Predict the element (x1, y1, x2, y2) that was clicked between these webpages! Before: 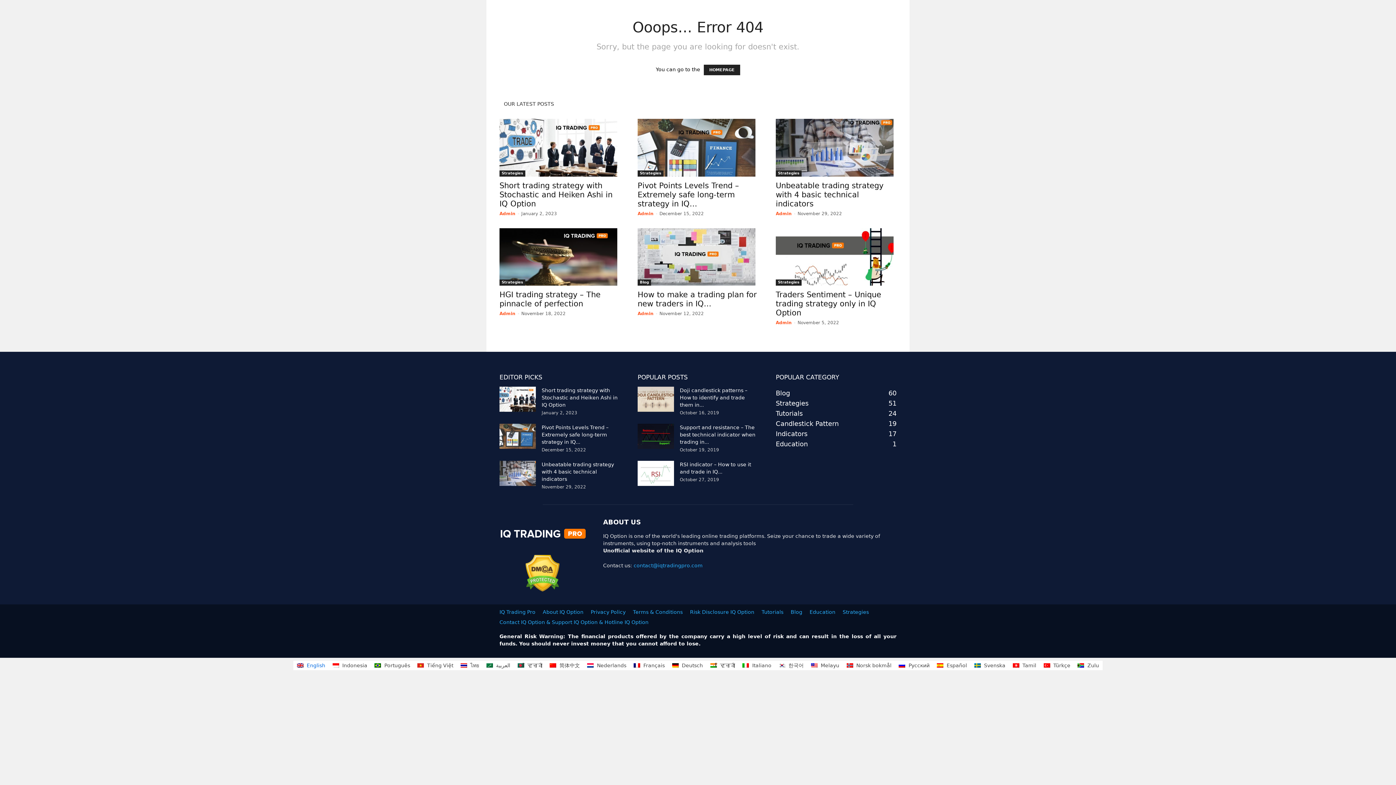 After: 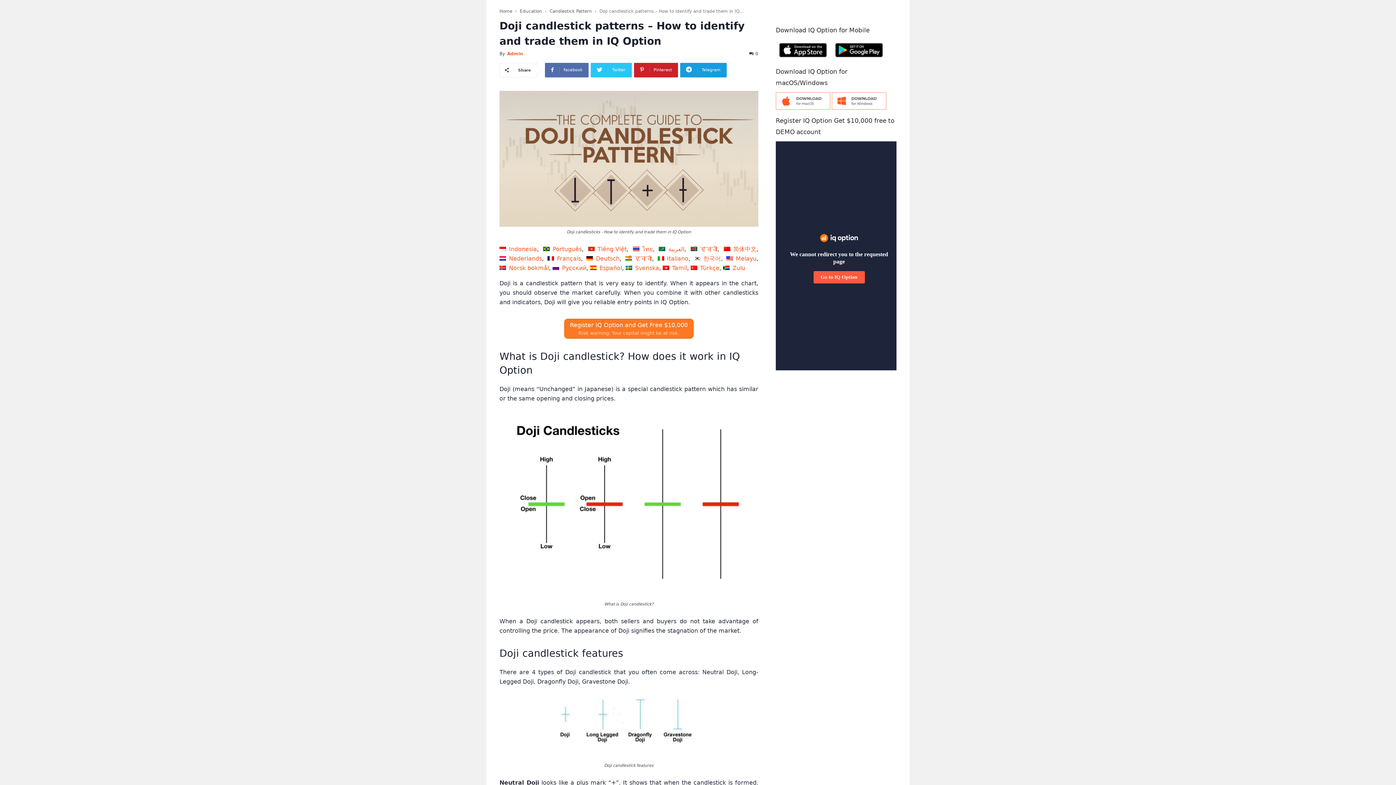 Action: bbox: (680, 387, 747, 408) label: Doji candlestick patterns – How to identify and trade them in...